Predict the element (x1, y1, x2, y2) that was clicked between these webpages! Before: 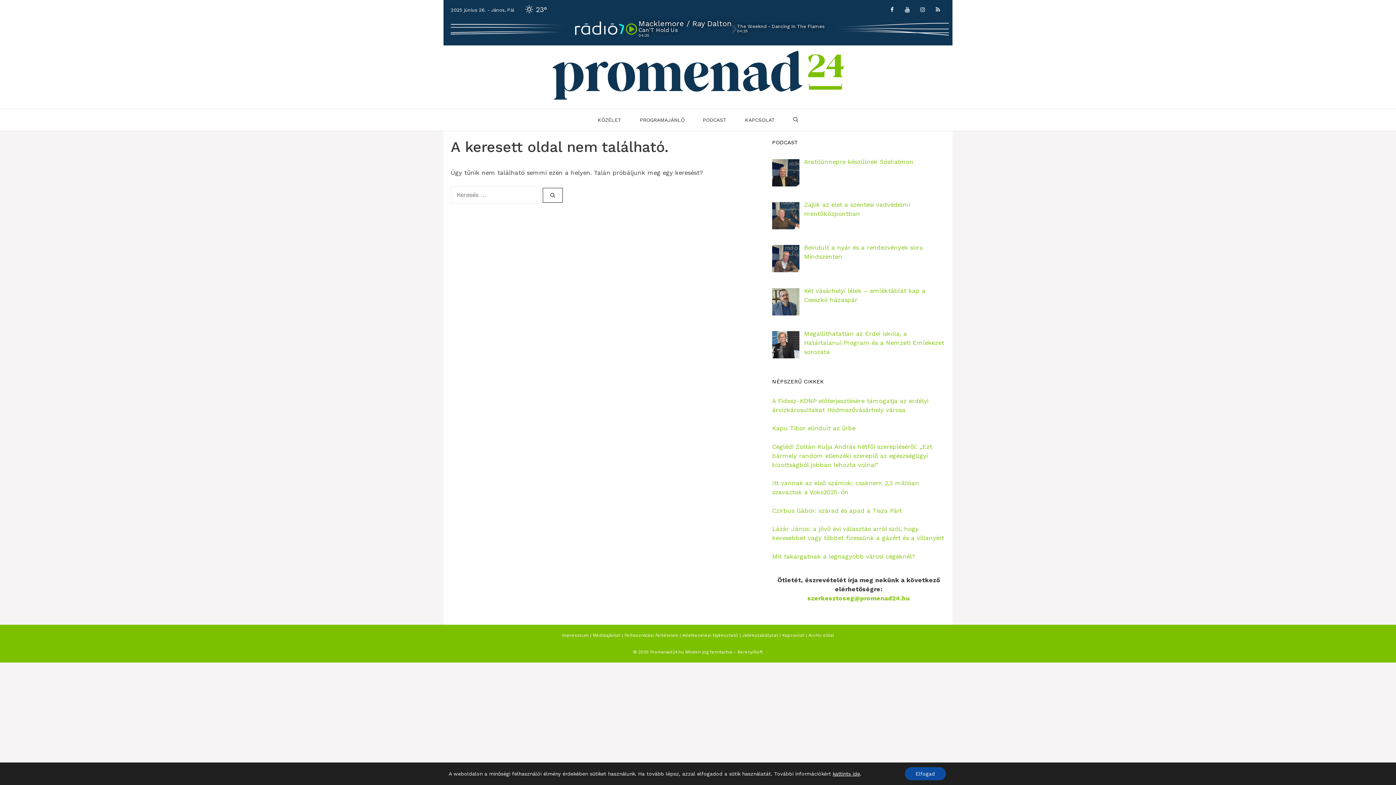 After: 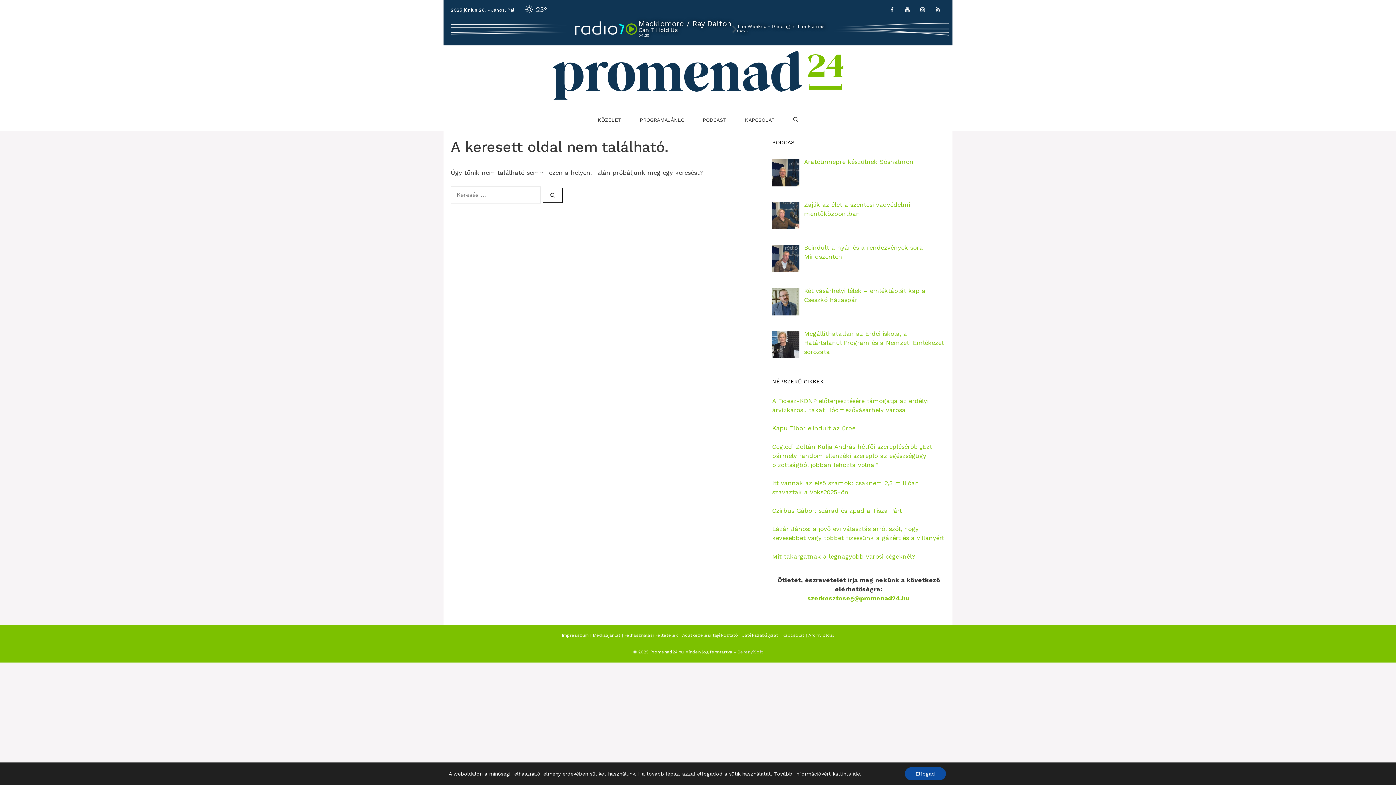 Action: bbox: (737, 649, 763, 654) label: BerenyiSoft